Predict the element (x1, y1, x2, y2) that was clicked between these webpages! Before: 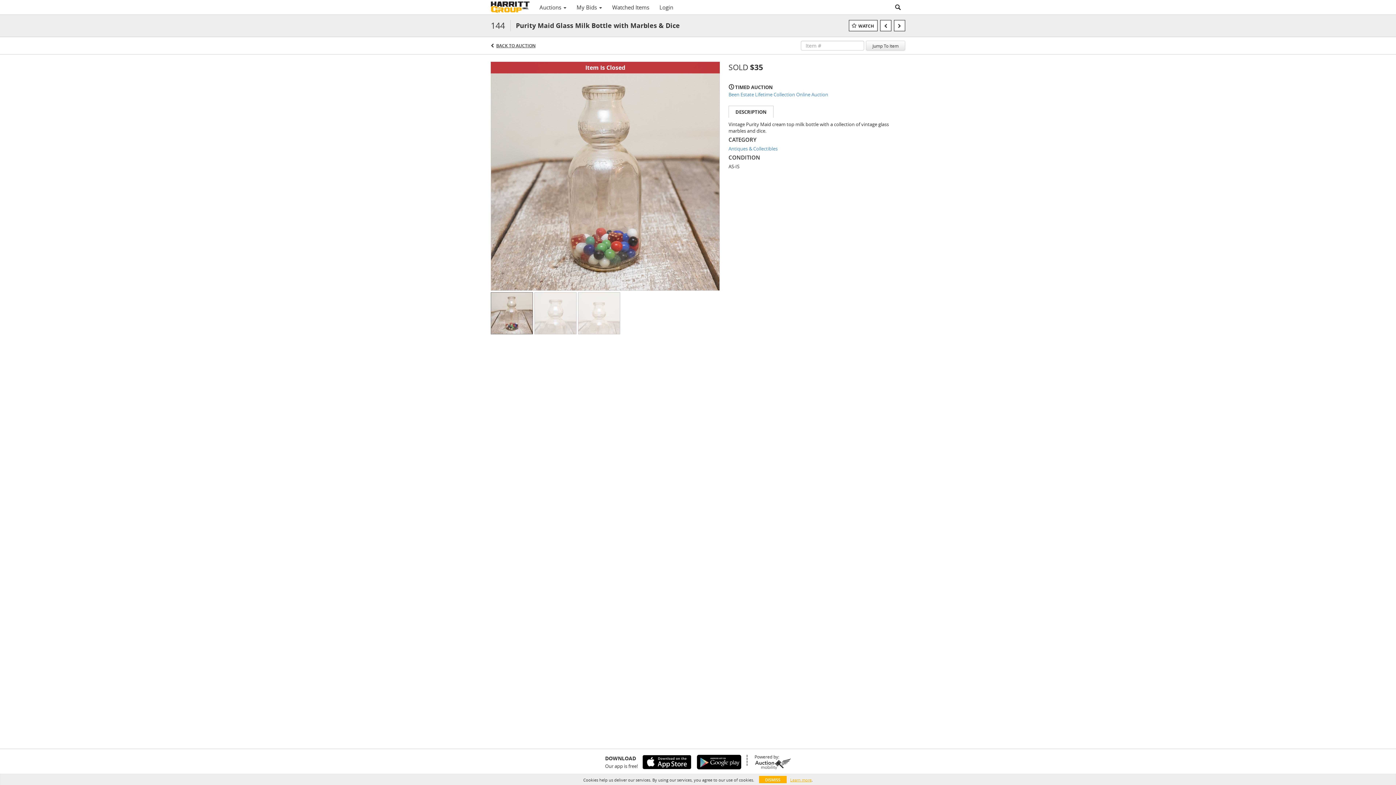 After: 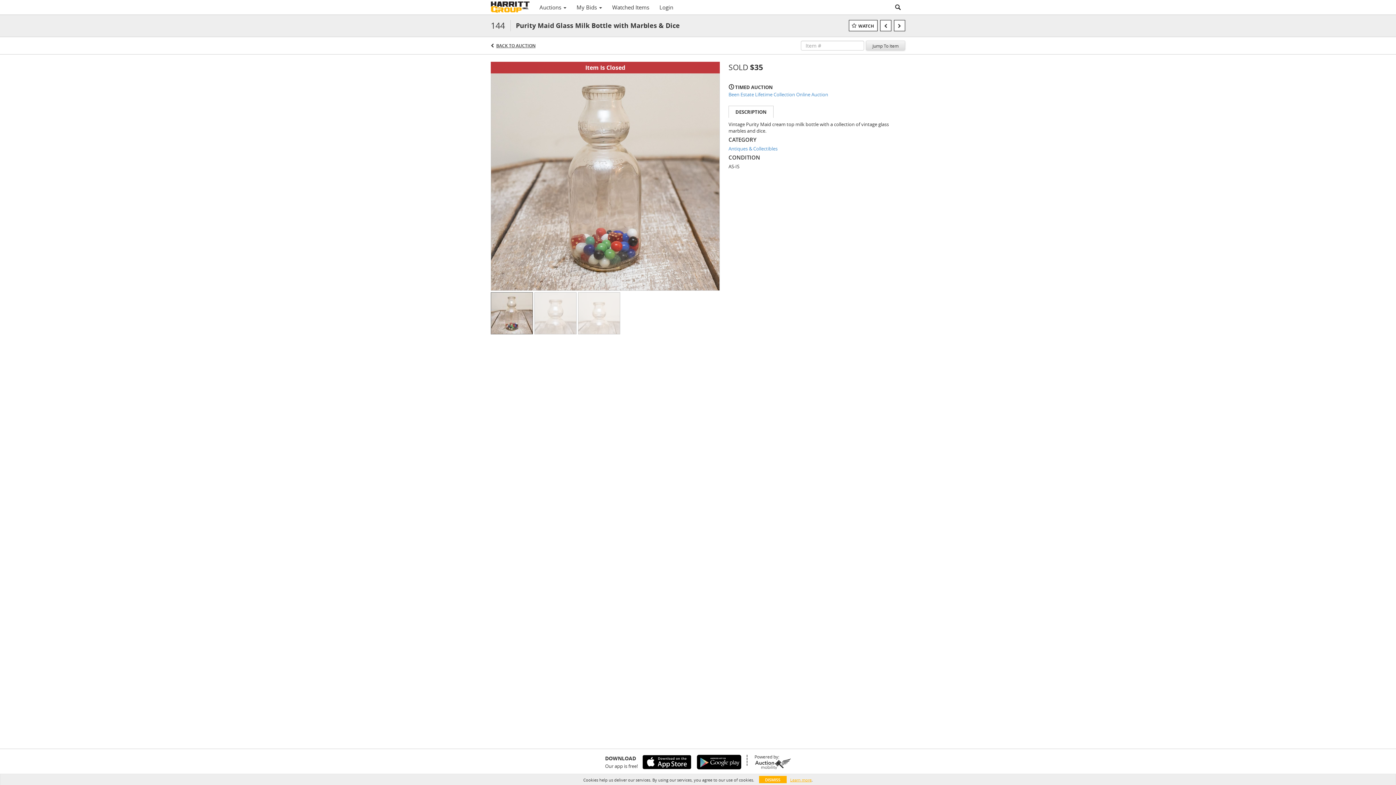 Action: bbox: (866, 40, 905, 50) label: Jump To Item